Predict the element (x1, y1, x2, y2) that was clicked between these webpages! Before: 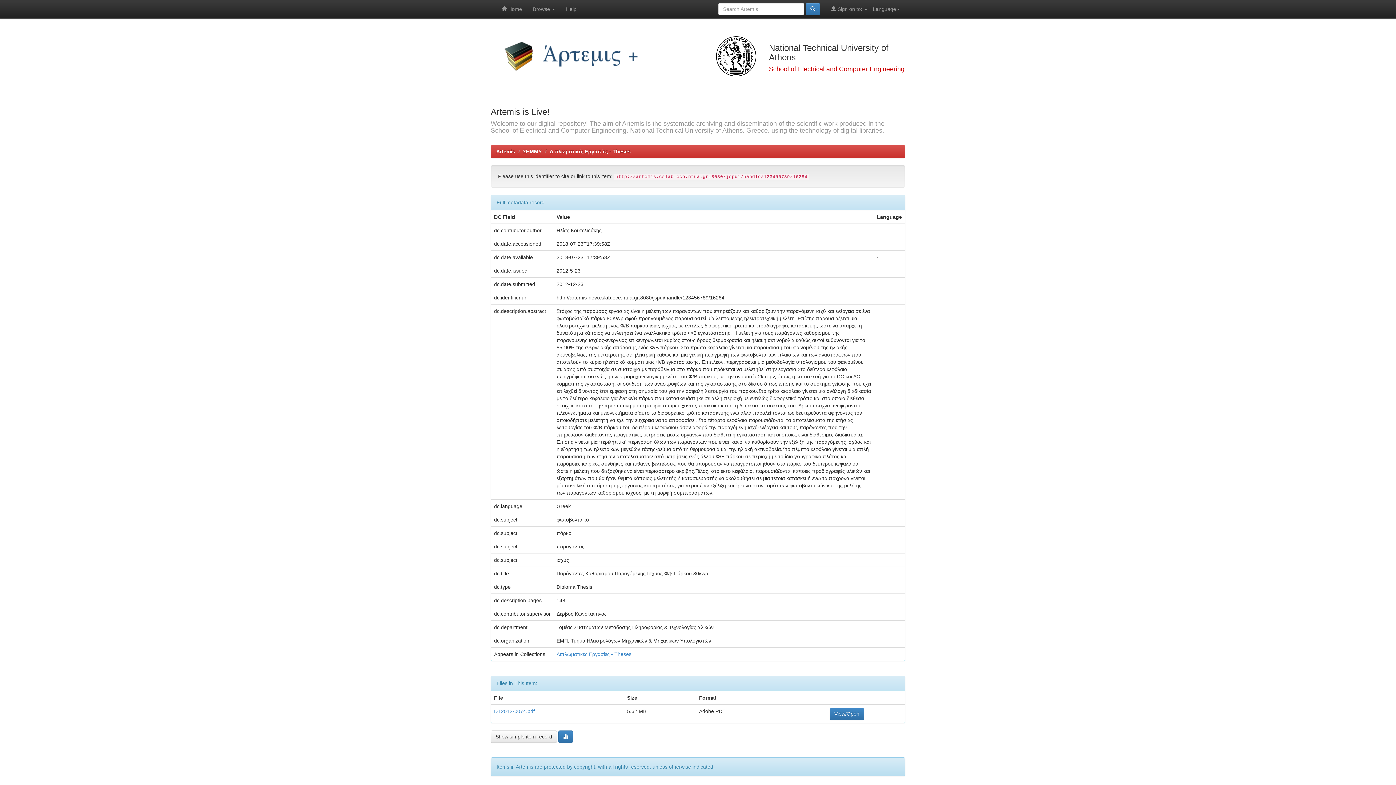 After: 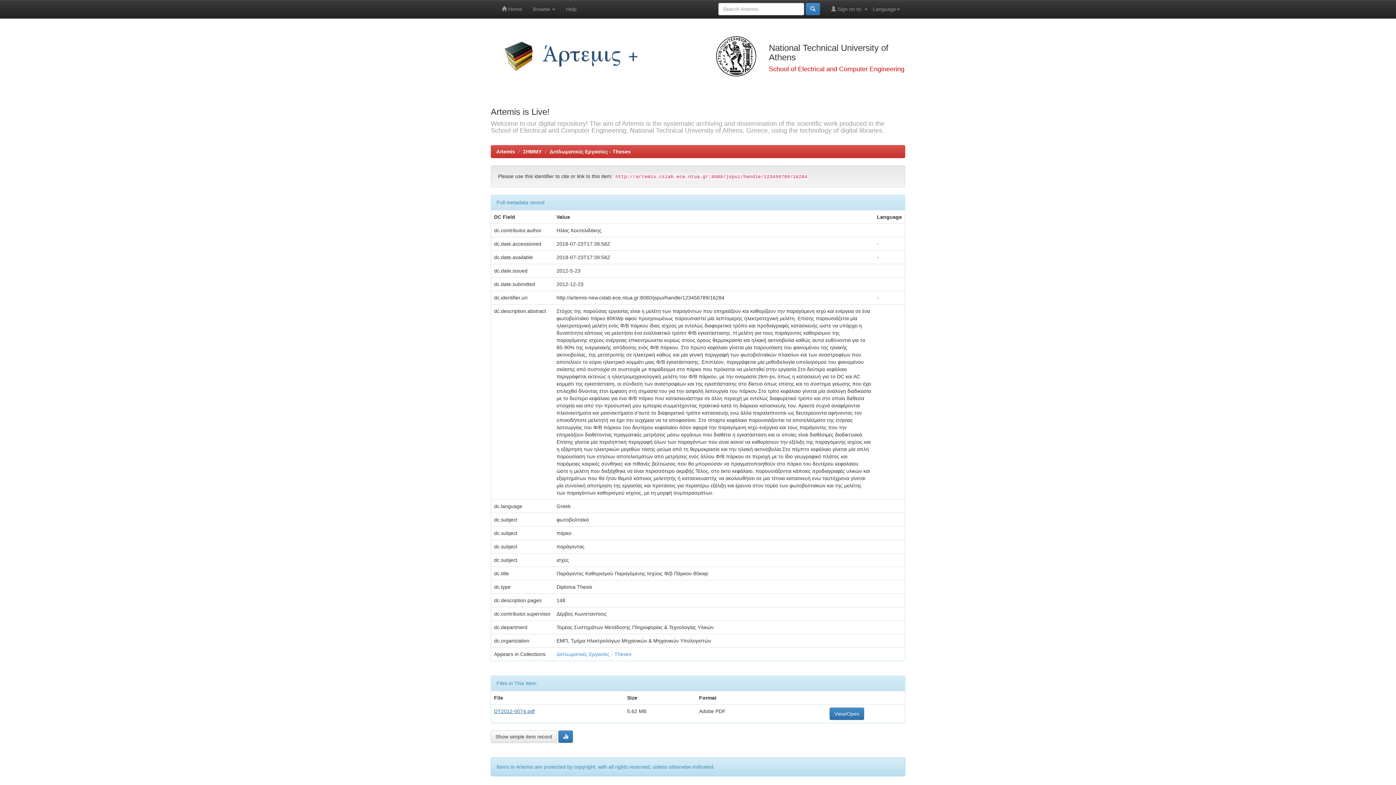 Action: label: DT2012-0074.pdf bbox: (494, 708, 534, 714)